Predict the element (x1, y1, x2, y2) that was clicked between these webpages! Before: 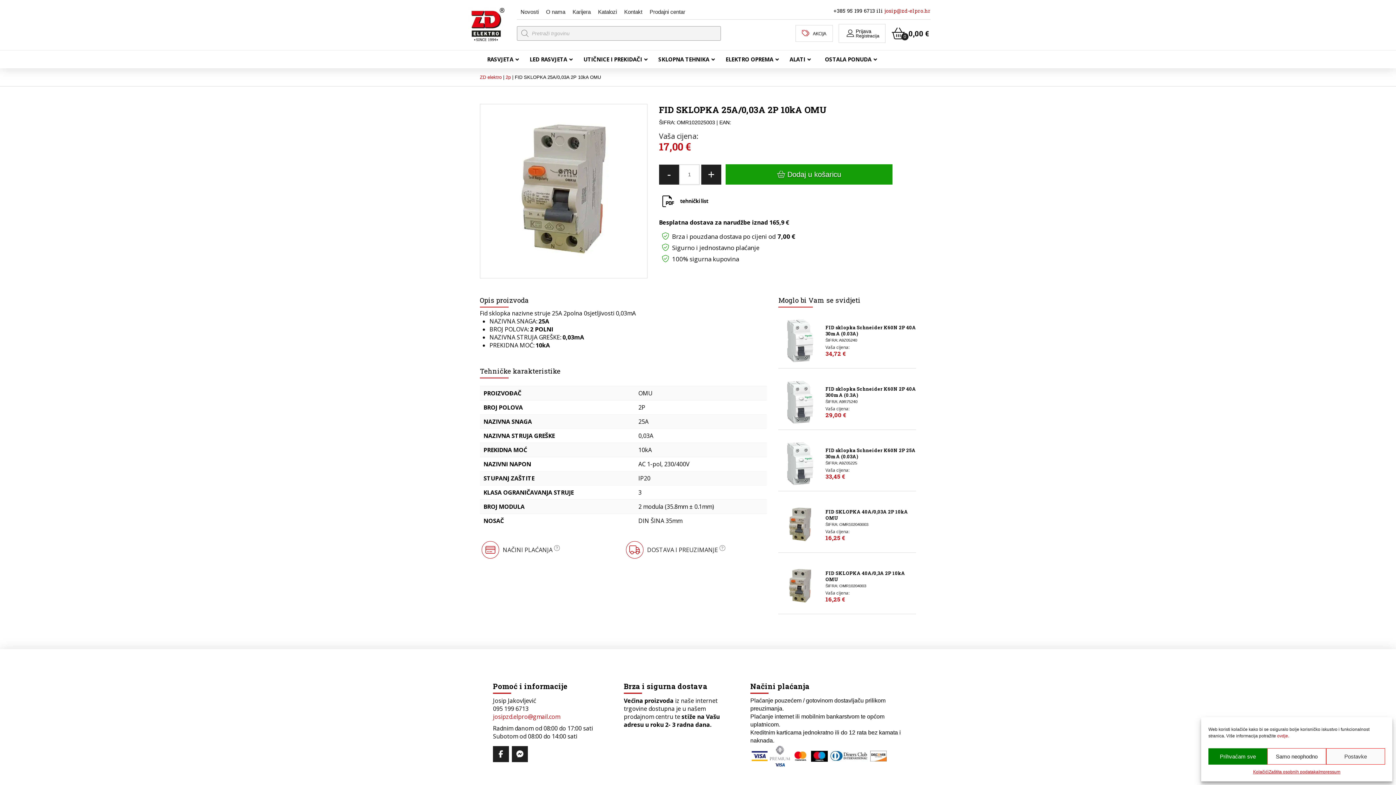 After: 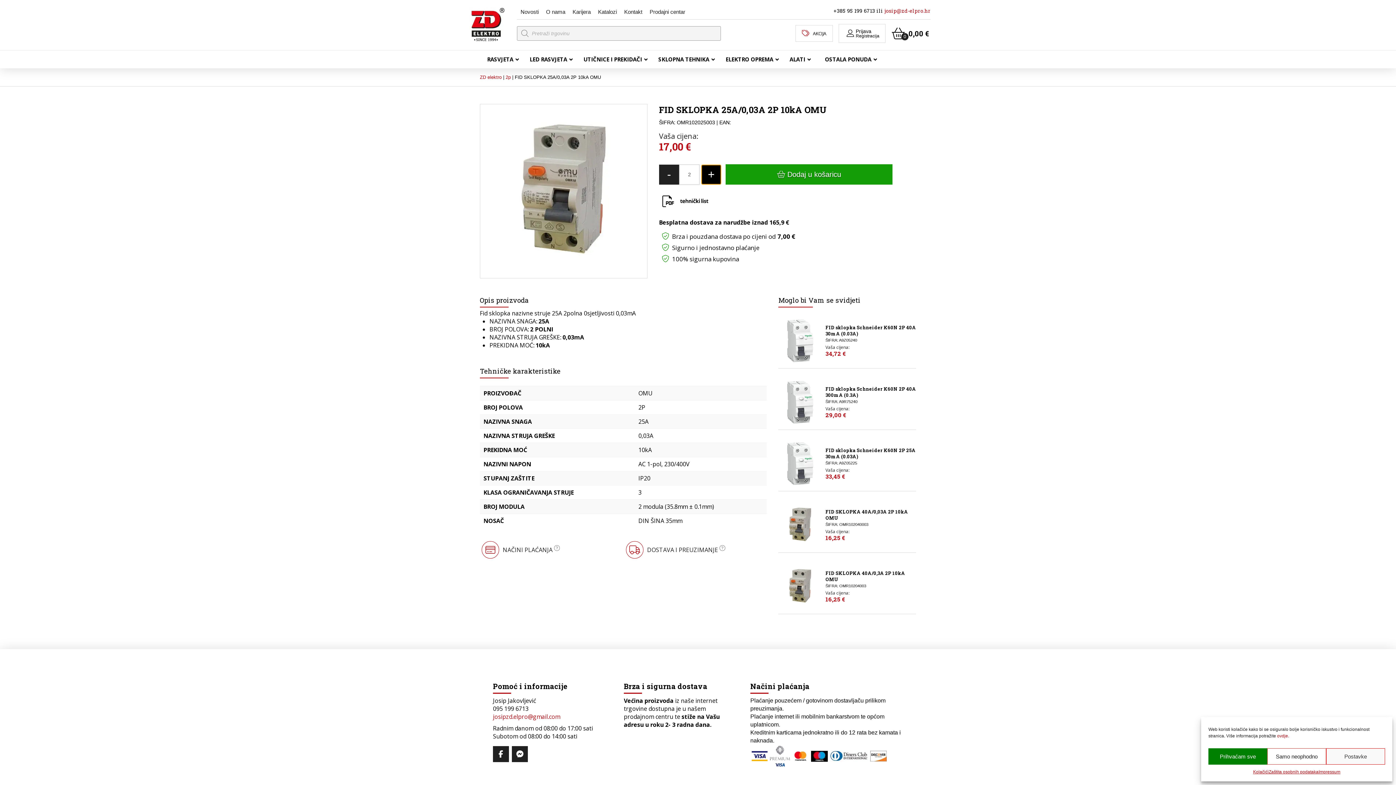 Action: label: + bbox: (701, 164, 721, 184)